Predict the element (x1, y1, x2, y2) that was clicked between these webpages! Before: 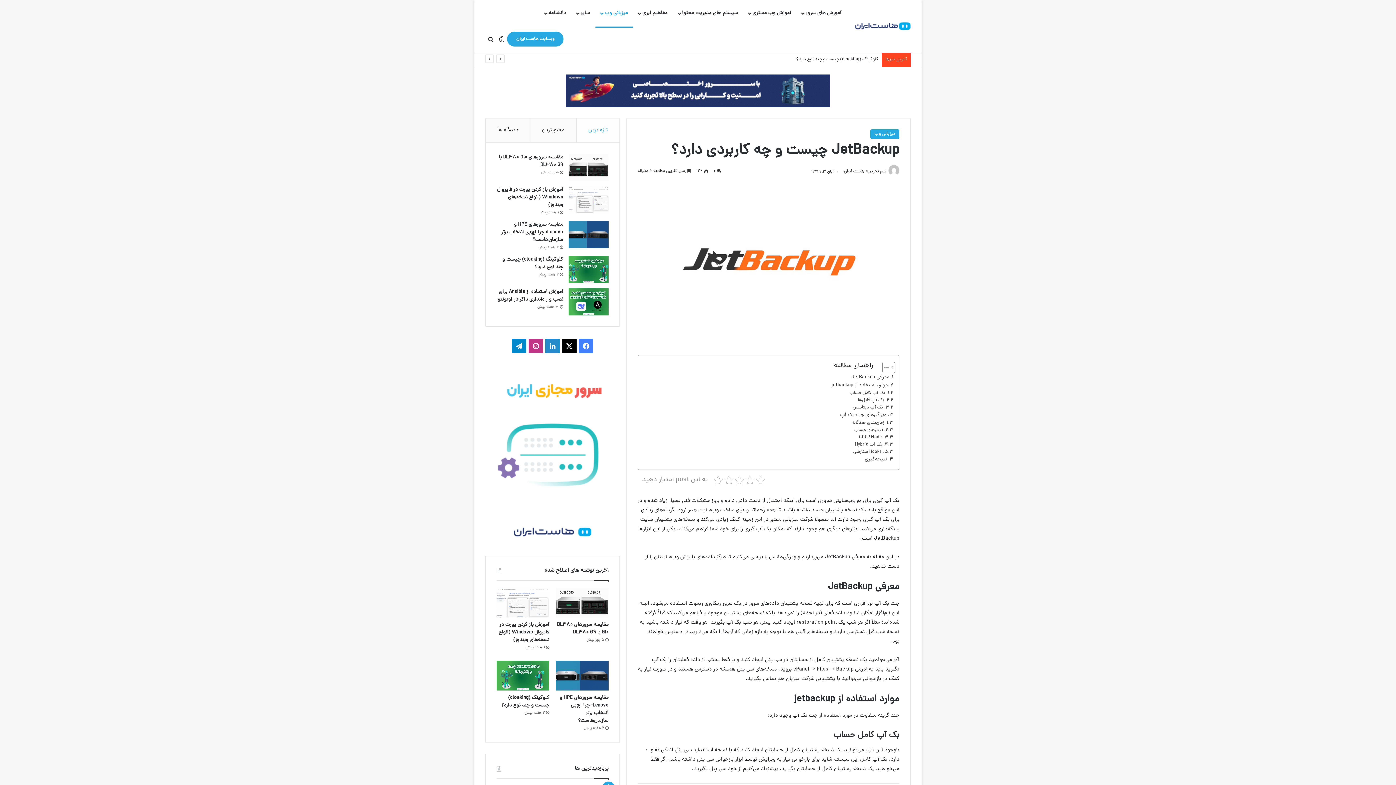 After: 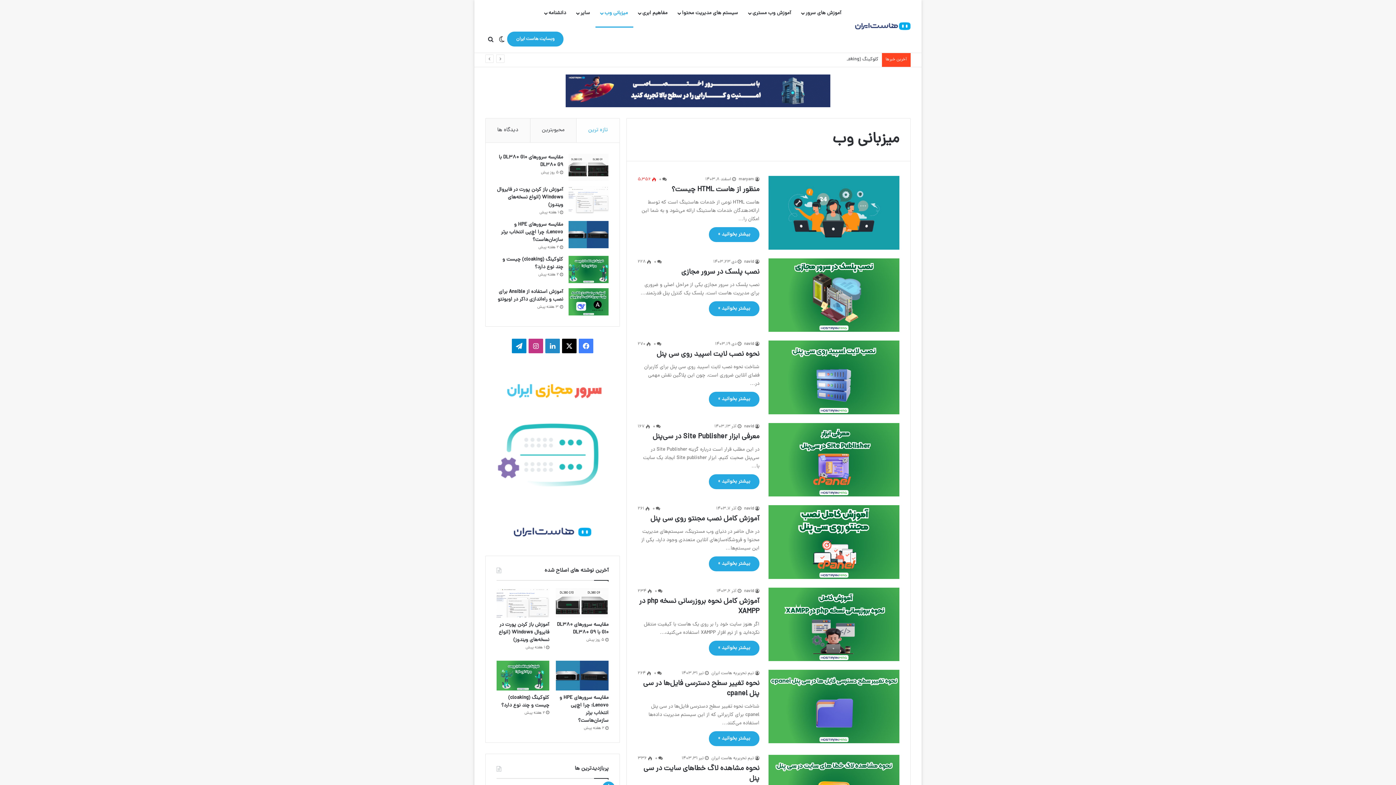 Action: bbox: (595, 0, 633, 26) label: میزبانی وب